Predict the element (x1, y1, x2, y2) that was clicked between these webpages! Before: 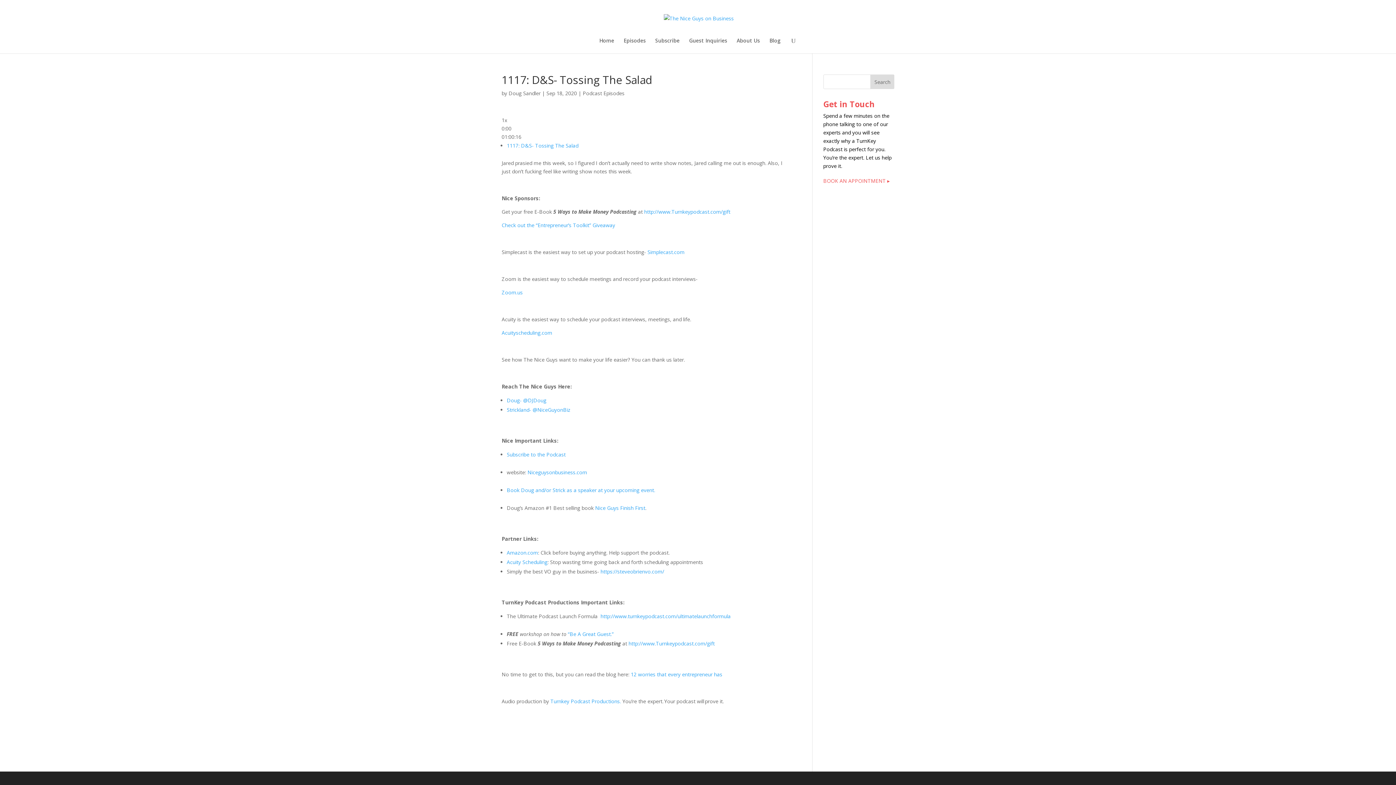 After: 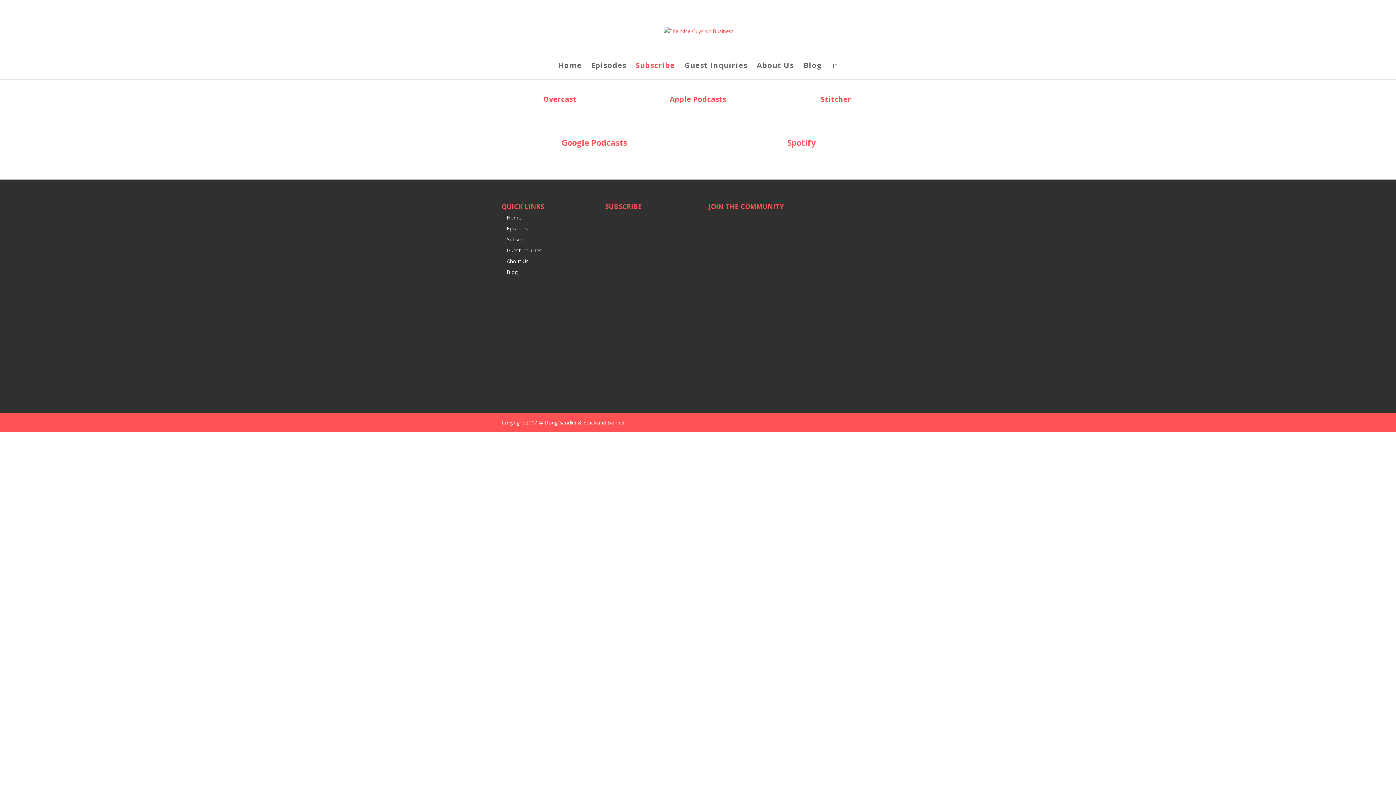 Action: bbox: (655, 38, 679, 53) label: Subscribe